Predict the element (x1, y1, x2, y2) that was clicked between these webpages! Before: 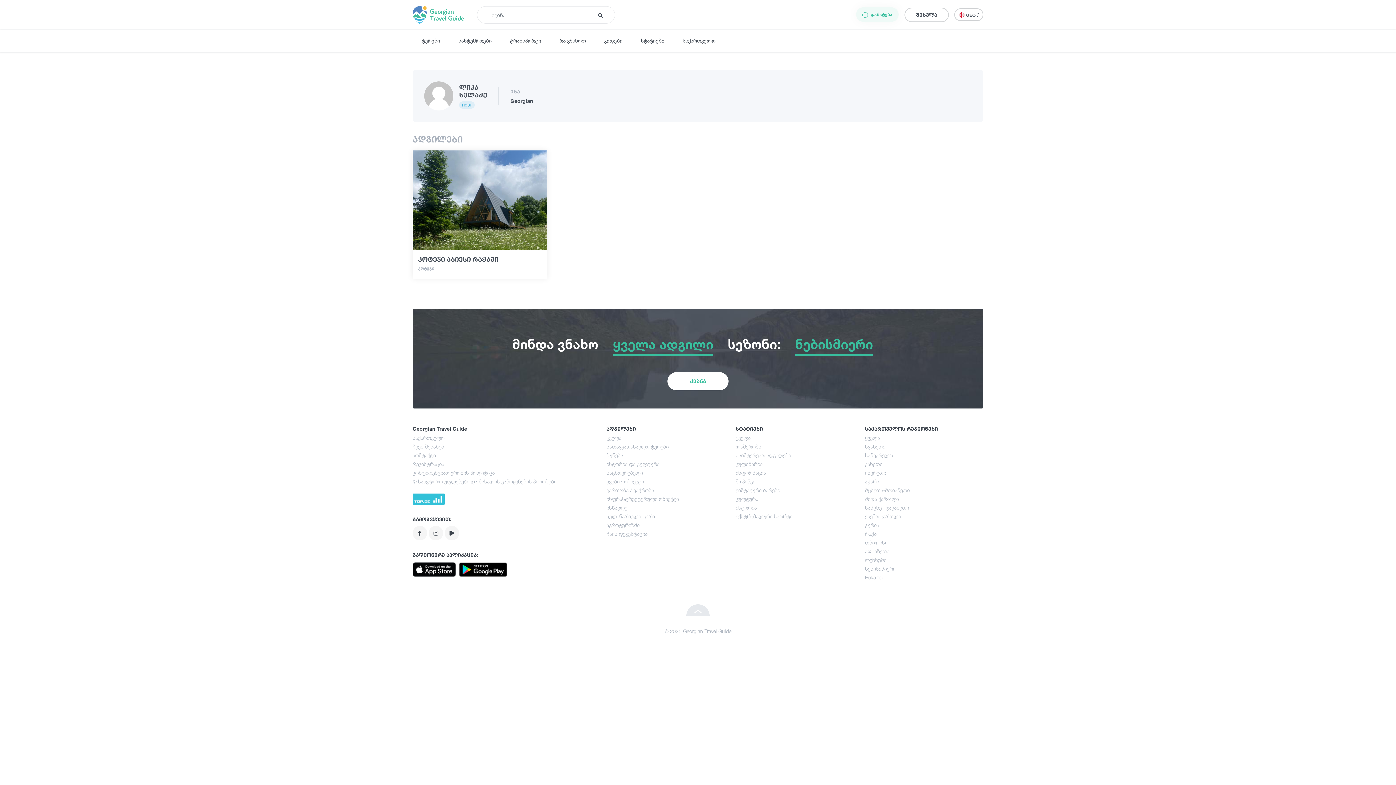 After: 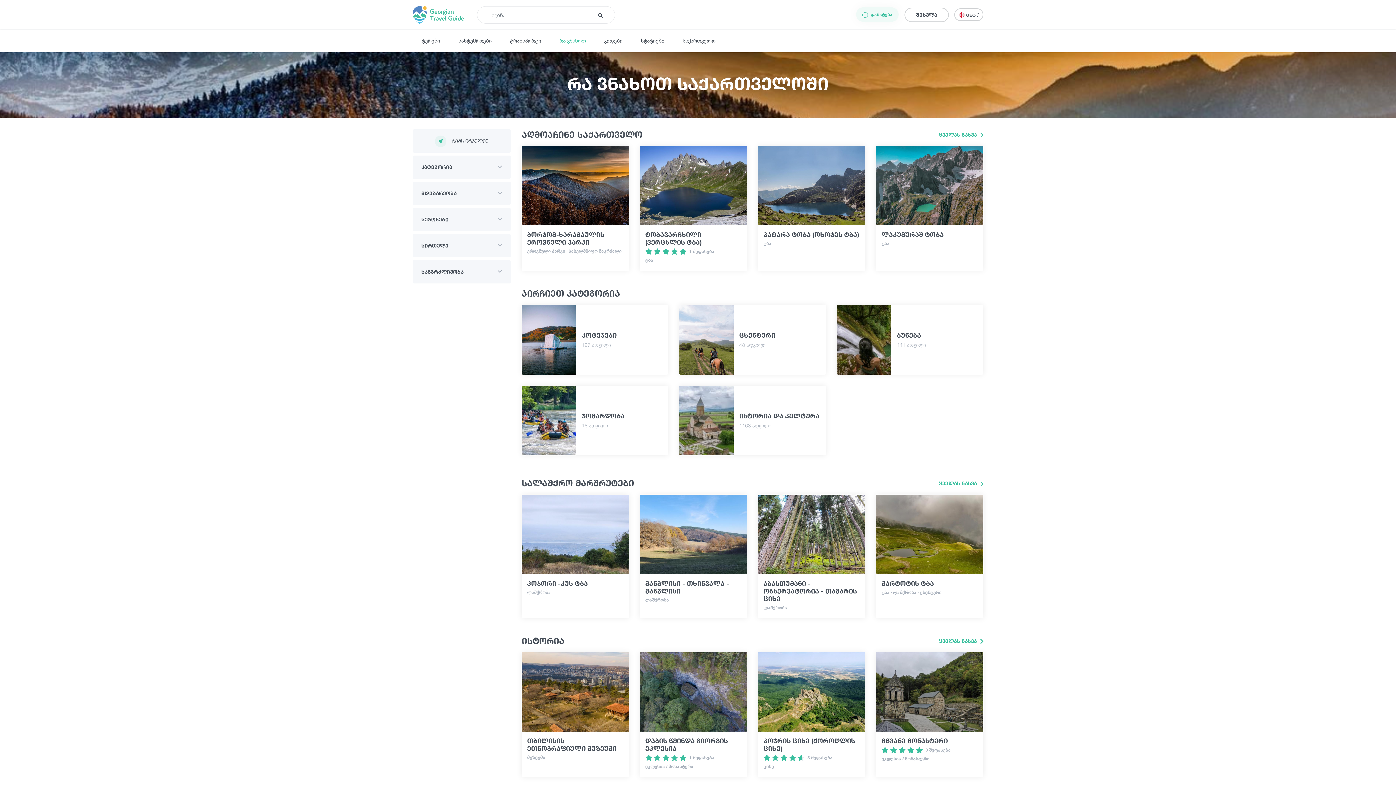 Action: bbox: (667, 372, 728, 390) label: ძებნა